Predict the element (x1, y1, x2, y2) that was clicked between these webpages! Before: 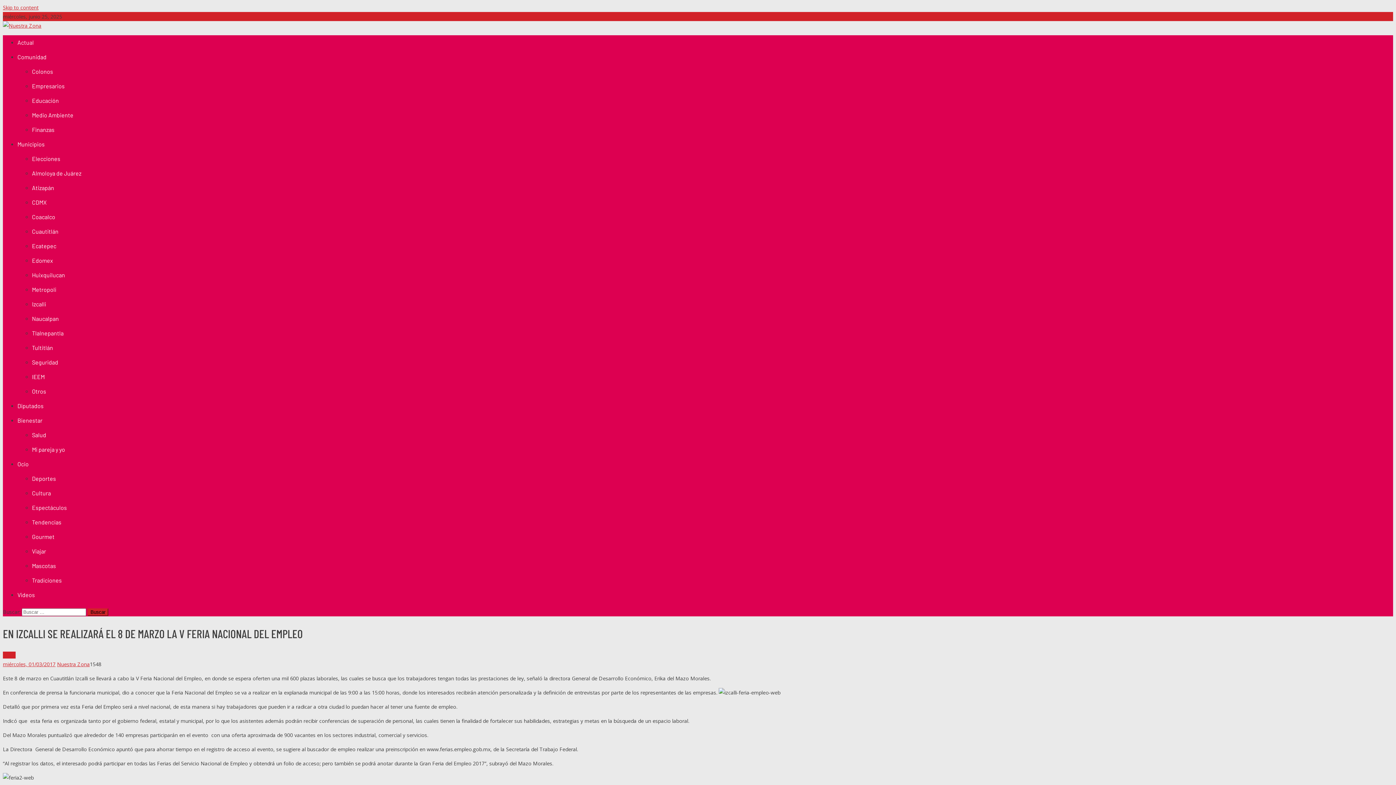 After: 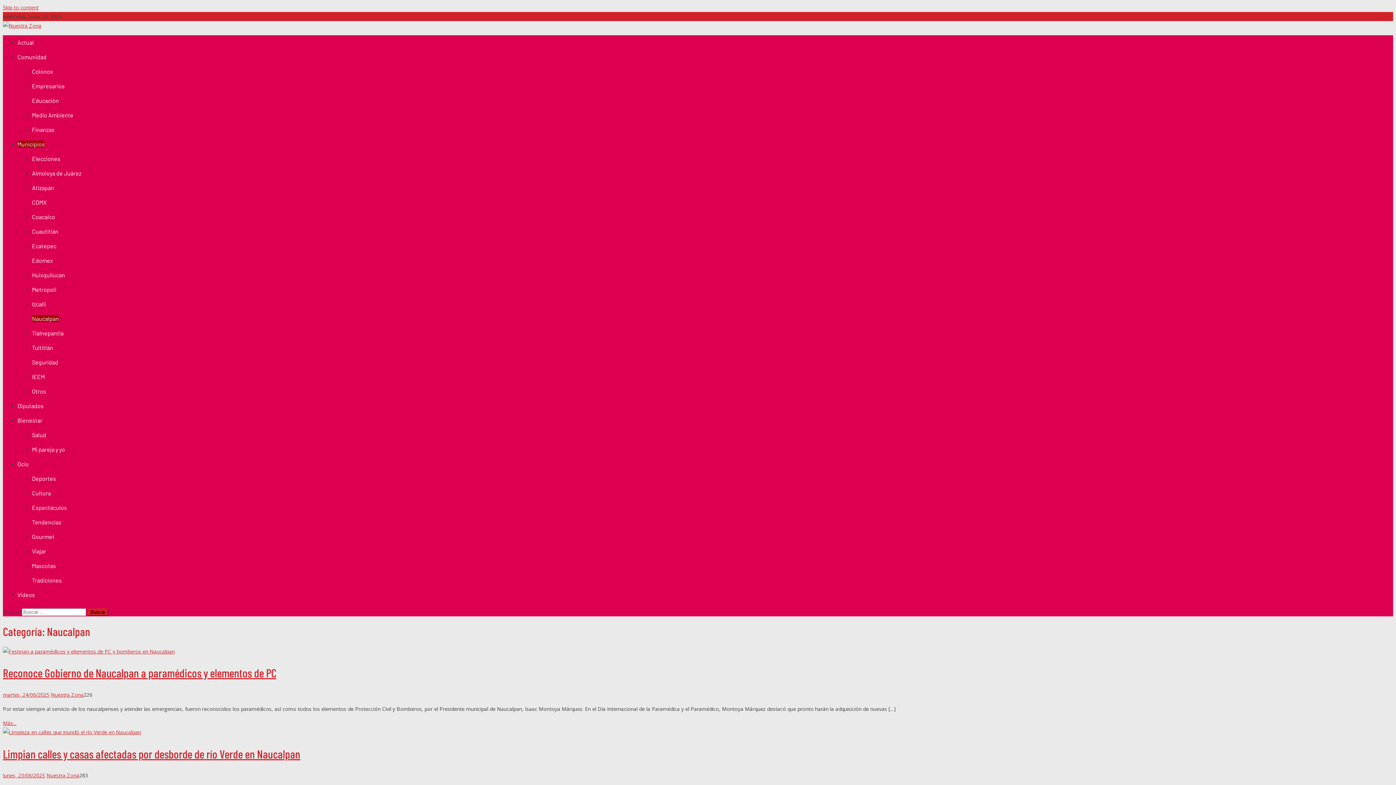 Action: label: Naucalpan bbox: (32, 315, 58, 322)